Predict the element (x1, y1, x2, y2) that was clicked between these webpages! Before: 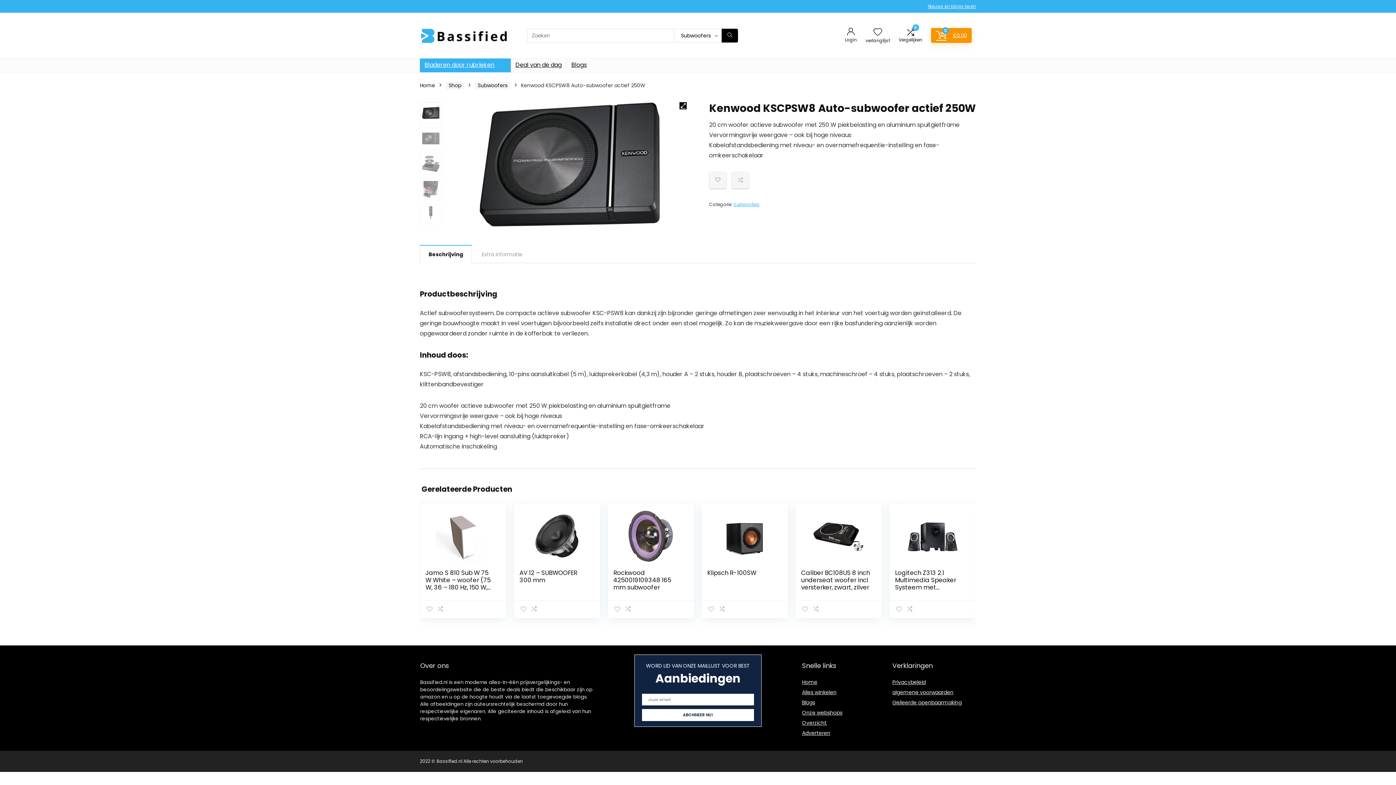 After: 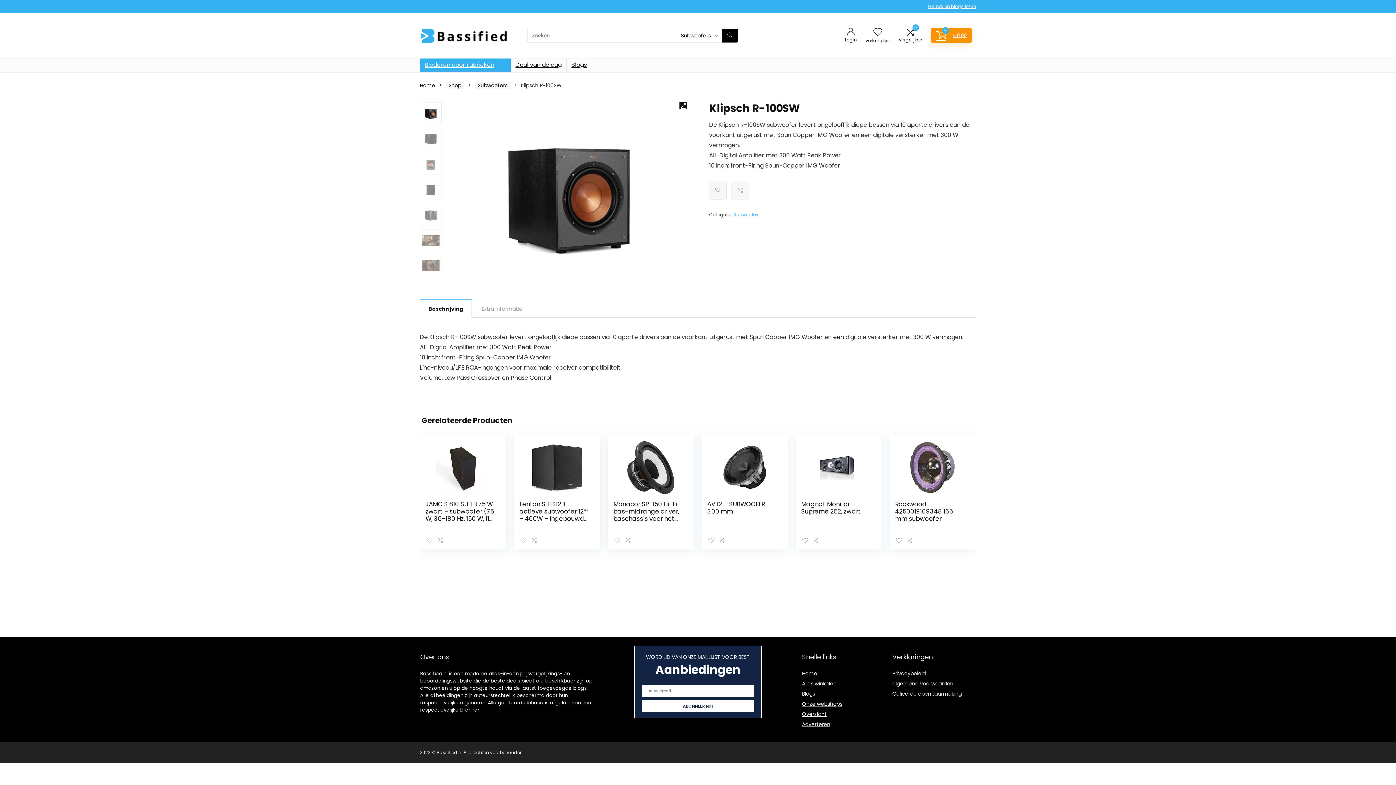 Action: bbox: (707, 509, 782, 564)